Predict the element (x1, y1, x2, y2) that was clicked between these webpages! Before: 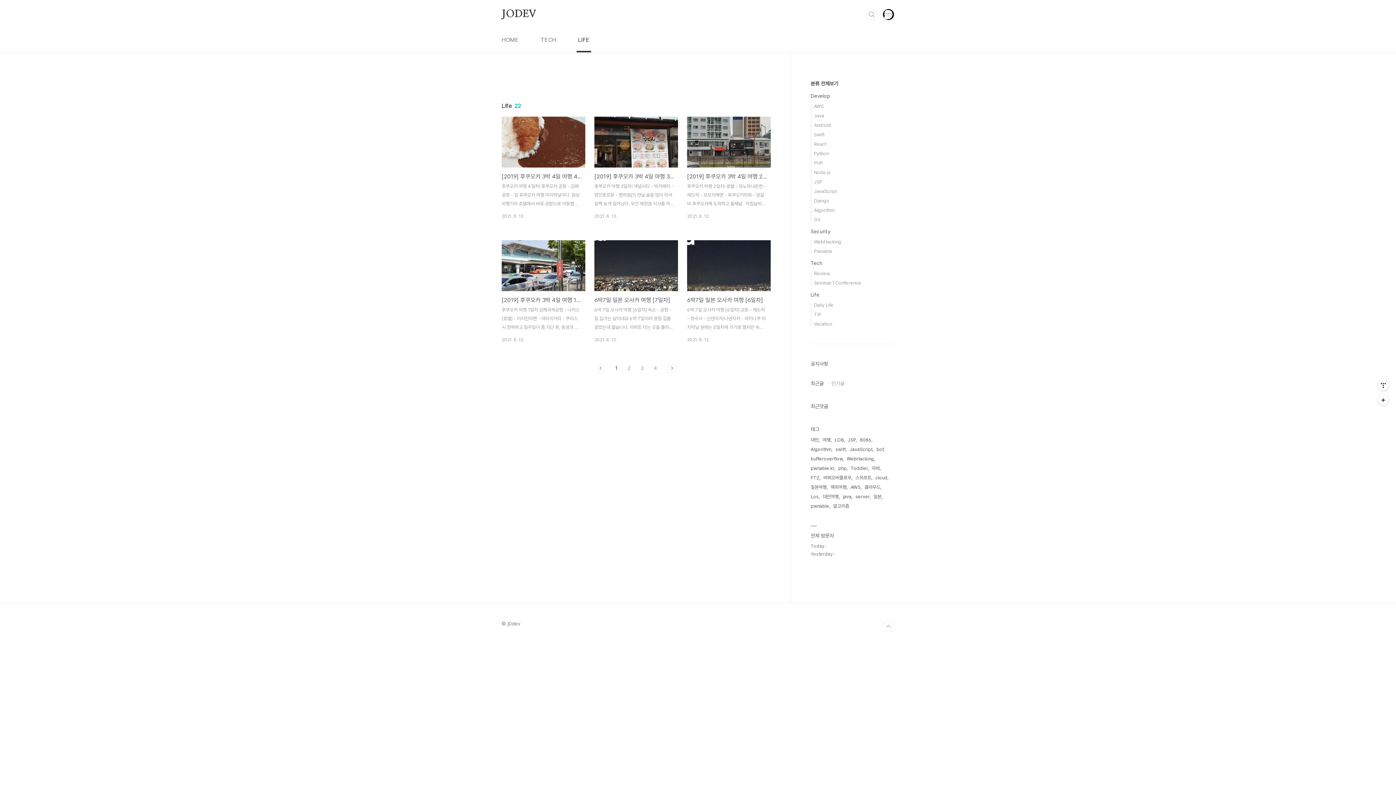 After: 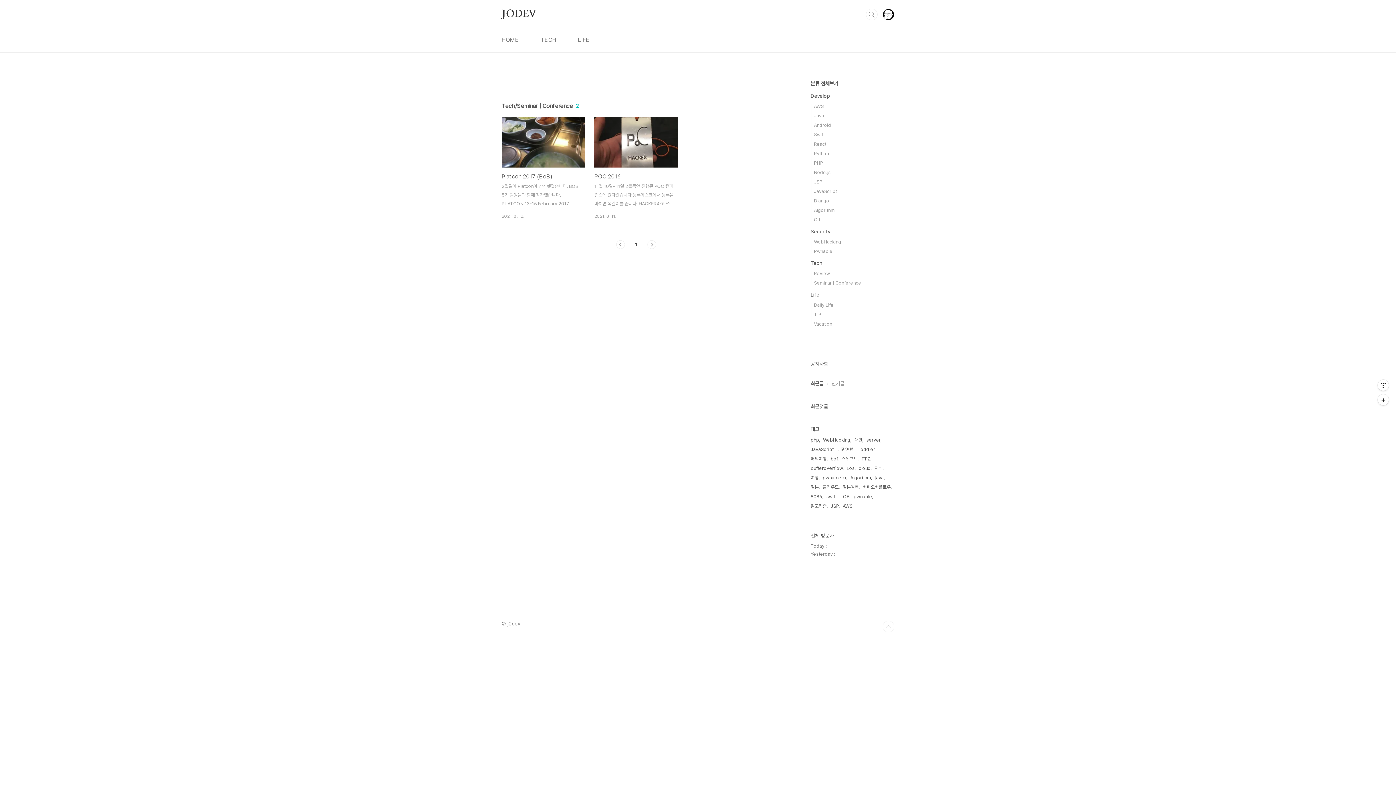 Action: label: Seminar | Conference bbox: (814, 280, 861, 285)